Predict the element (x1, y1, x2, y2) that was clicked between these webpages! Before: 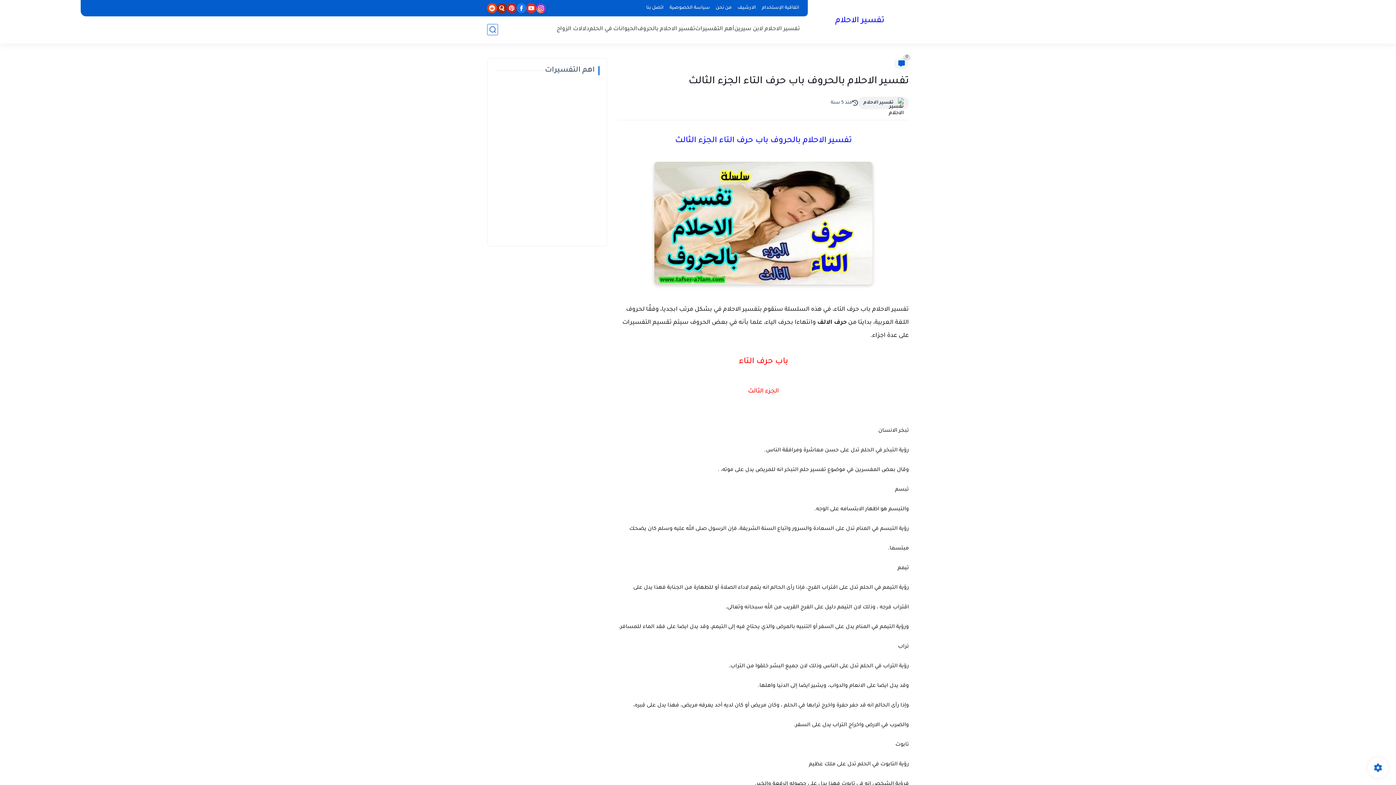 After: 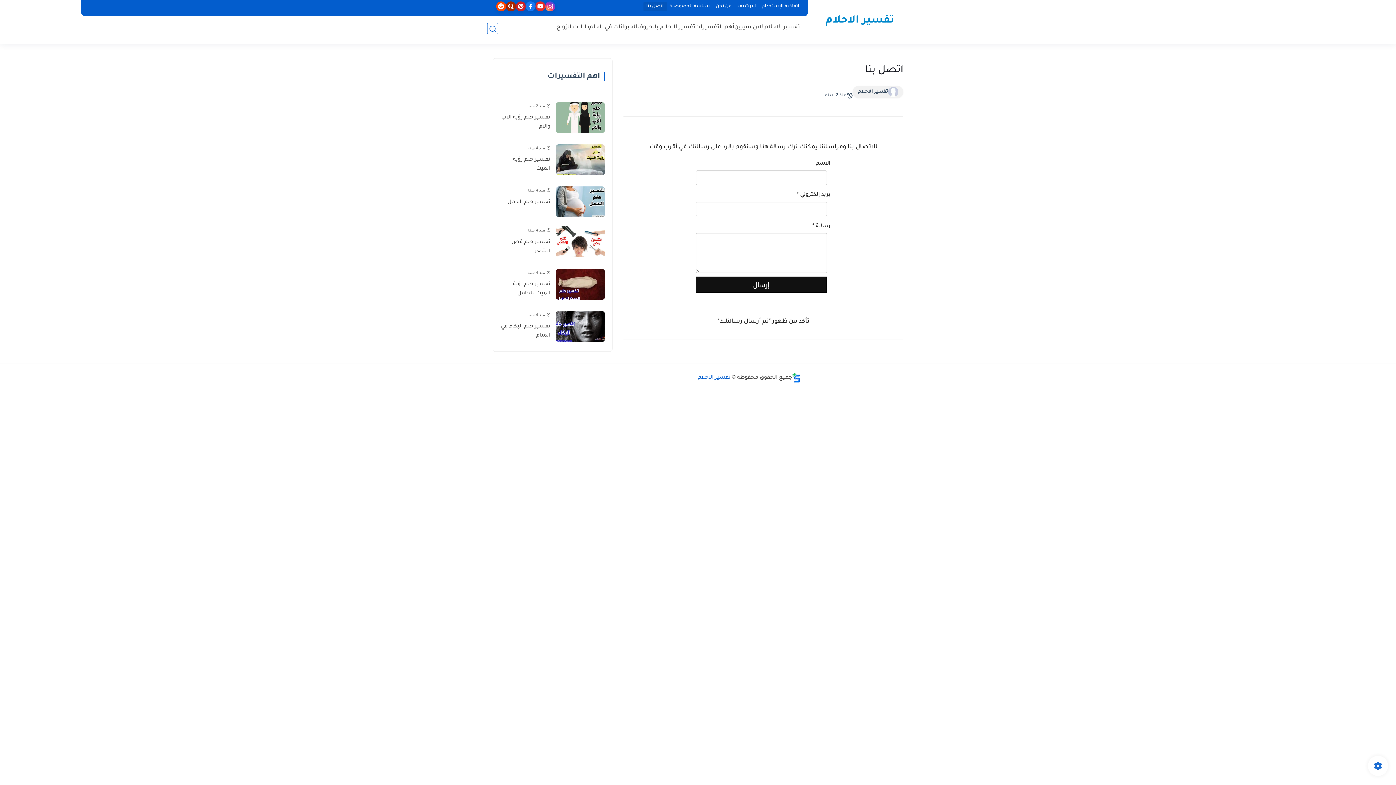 Action: label: اتصل بنا bbox: (643, 4, 666, 12)